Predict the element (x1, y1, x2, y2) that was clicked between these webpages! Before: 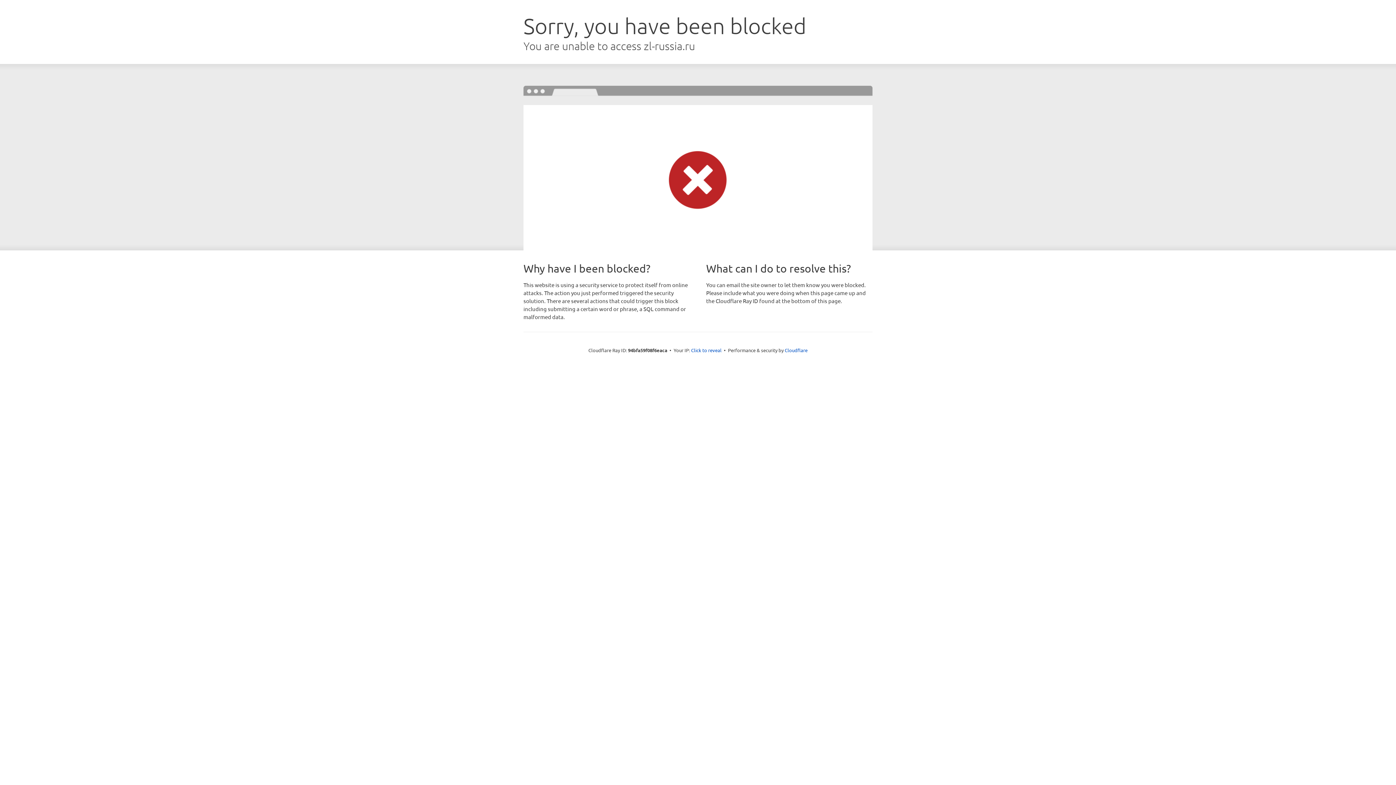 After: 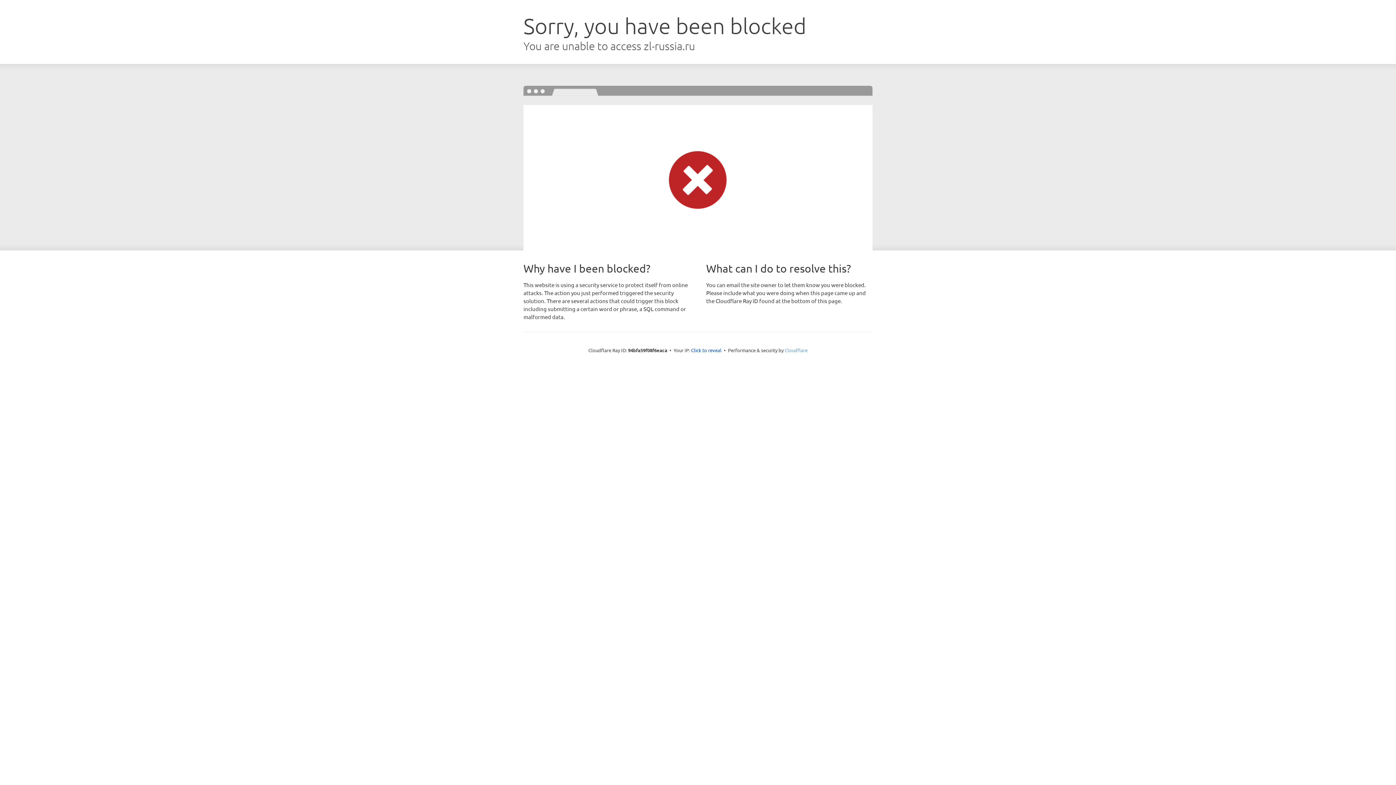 Action: bbox: (784, 347, 807, 353) label: Cloudflare